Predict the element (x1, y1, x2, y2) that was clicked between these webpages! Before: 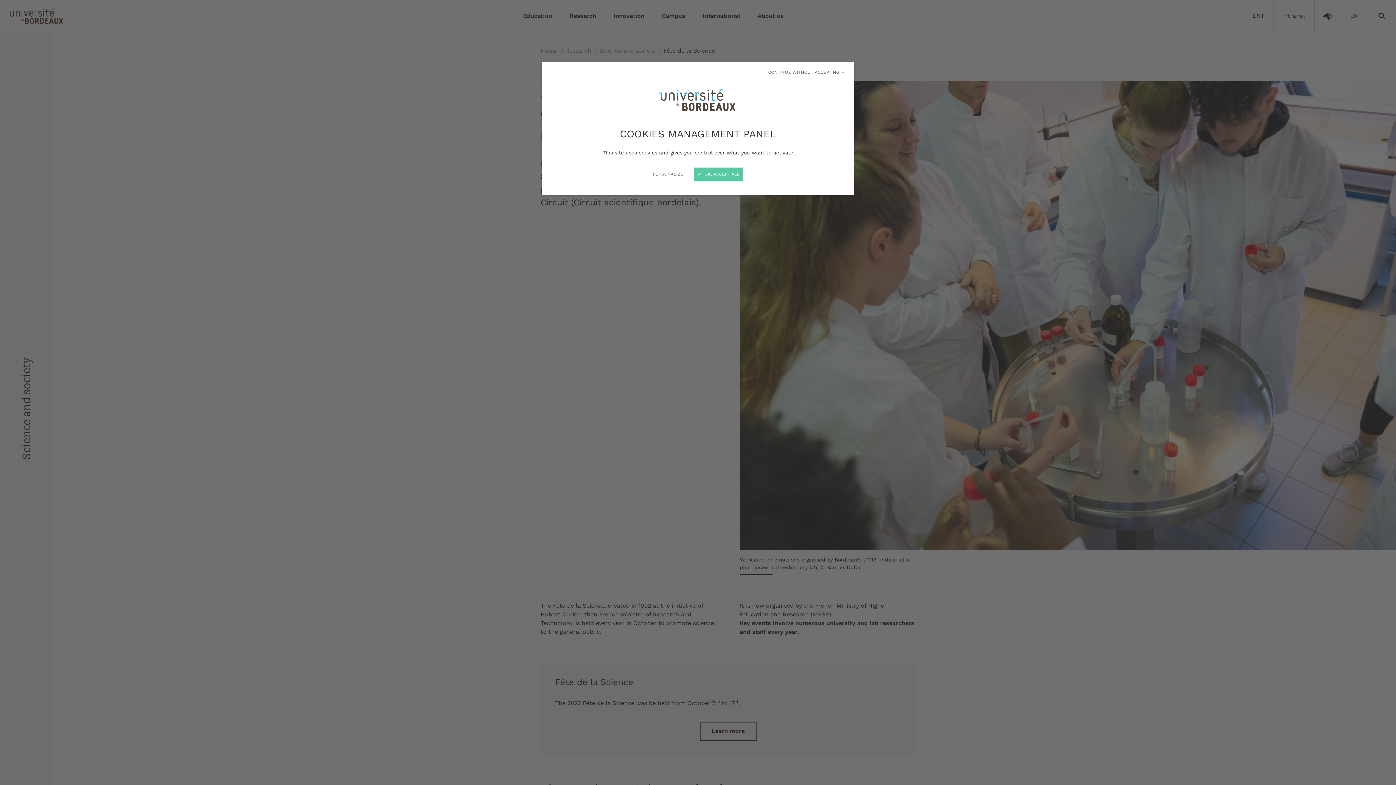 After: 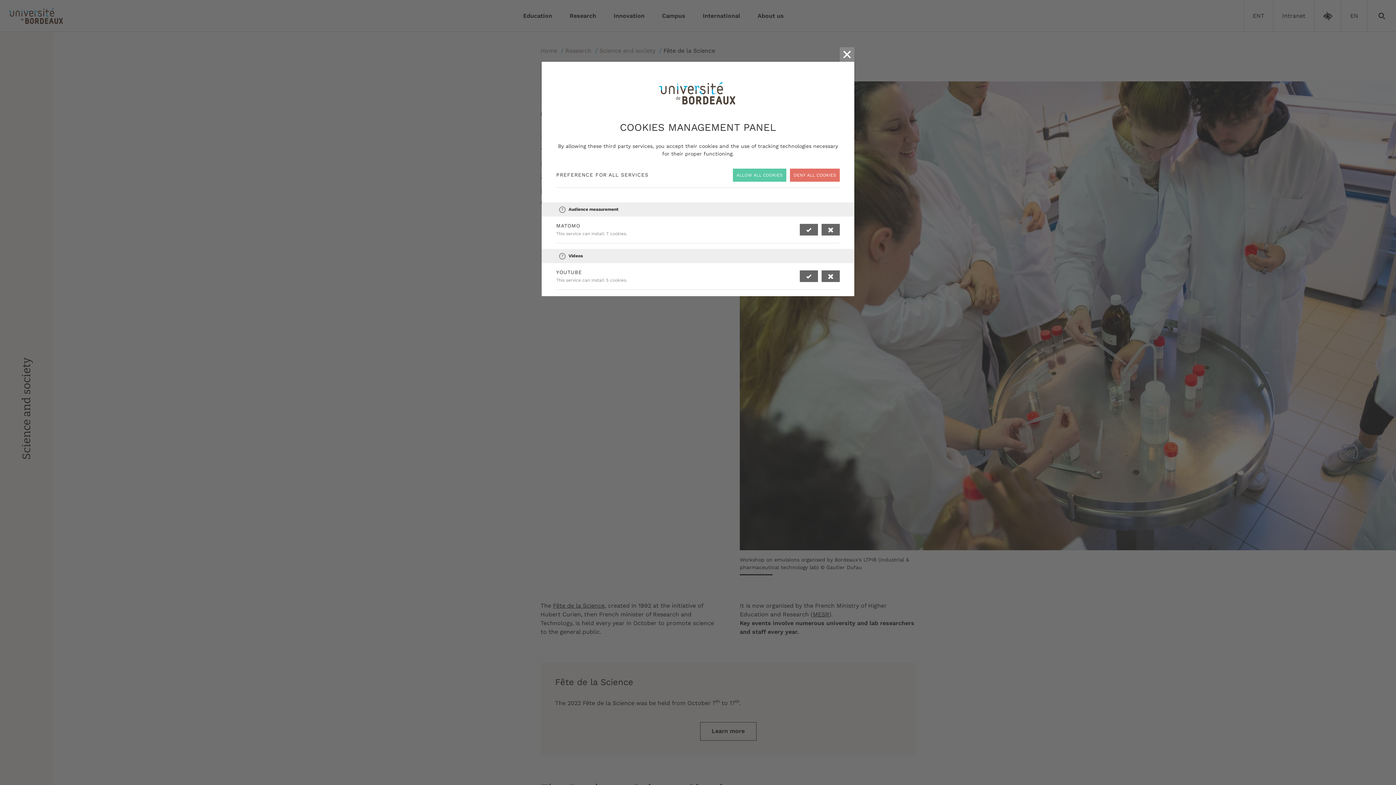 Action: label: PERSONALIZE bbox: (653, 170, 683, 177)